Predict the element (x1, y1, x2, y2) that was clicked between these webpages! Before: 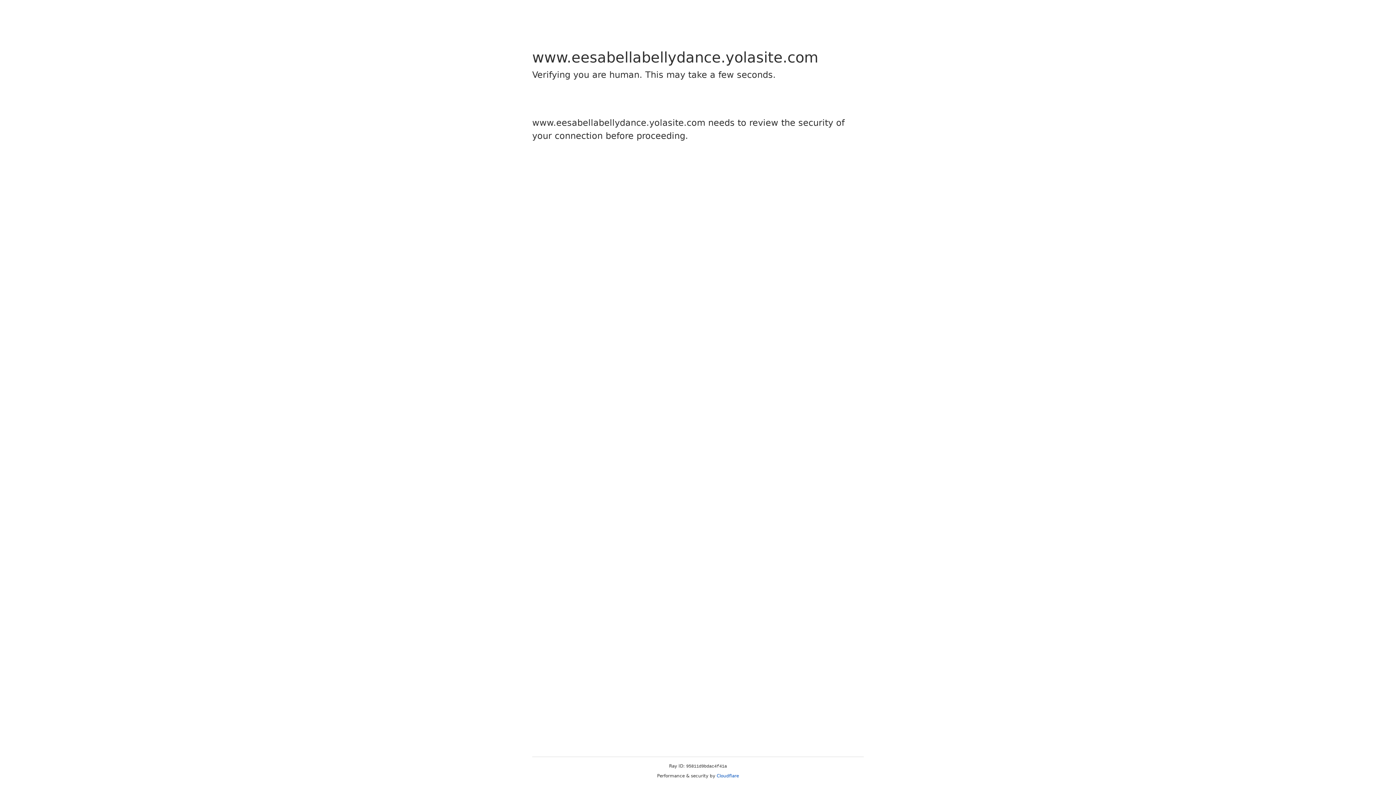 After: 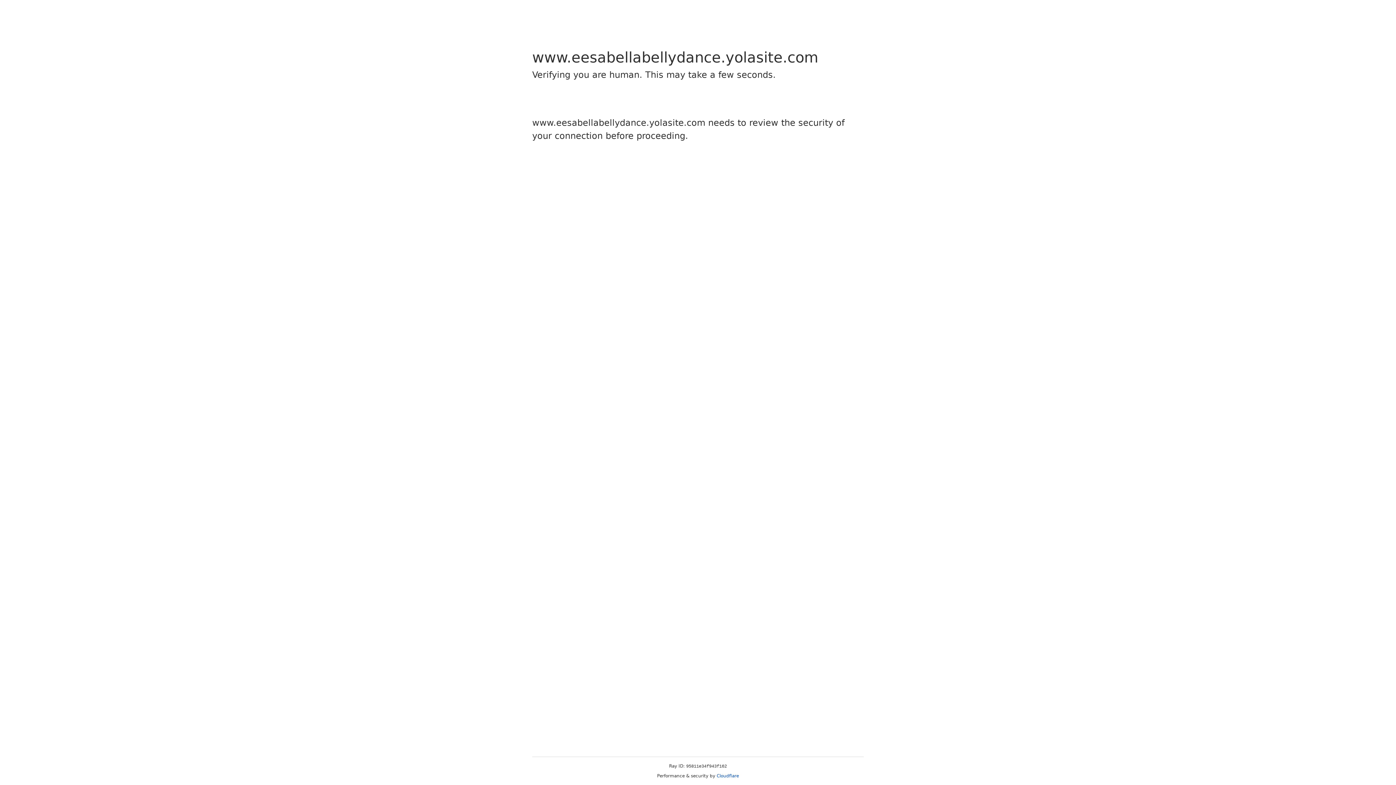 Action: bbox: (716, 773, 739, 778) label: Cloudflare